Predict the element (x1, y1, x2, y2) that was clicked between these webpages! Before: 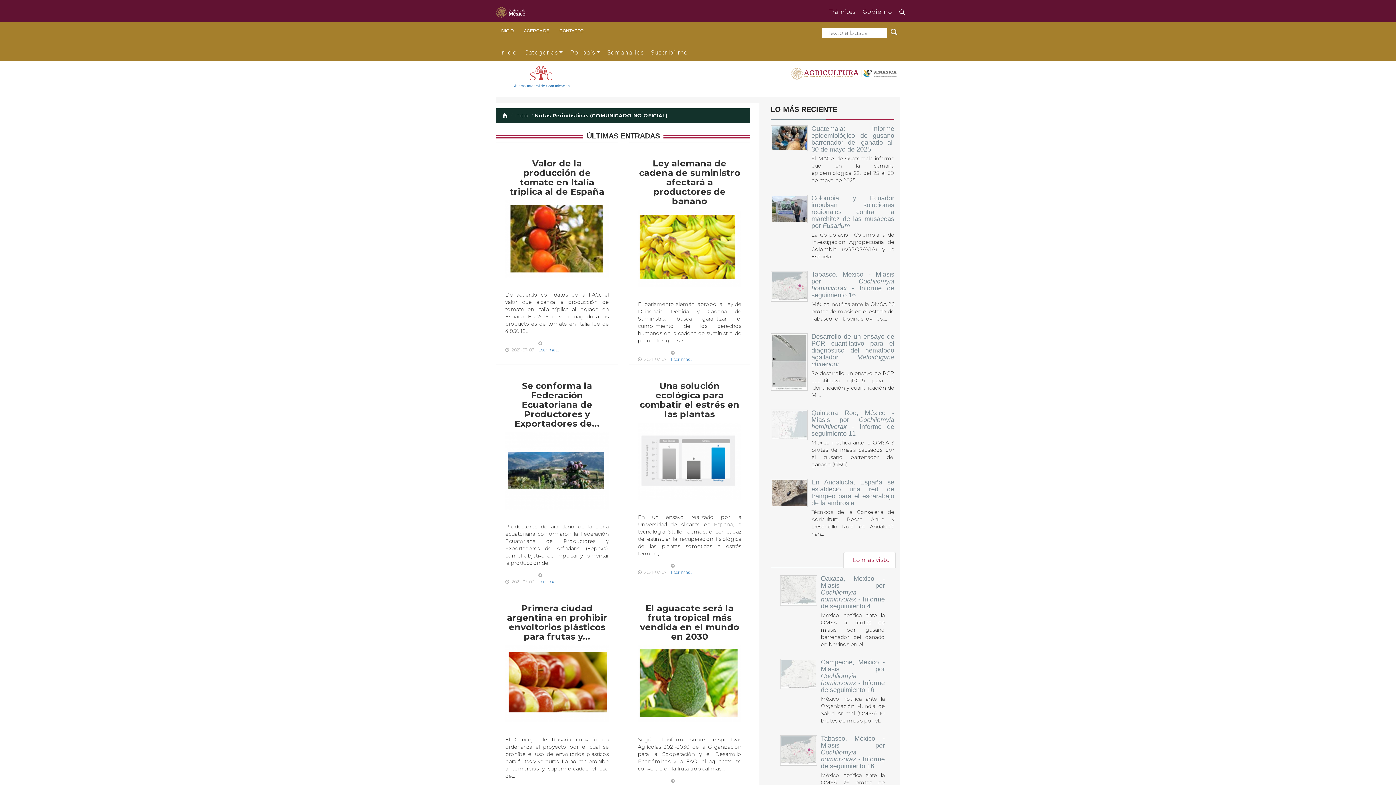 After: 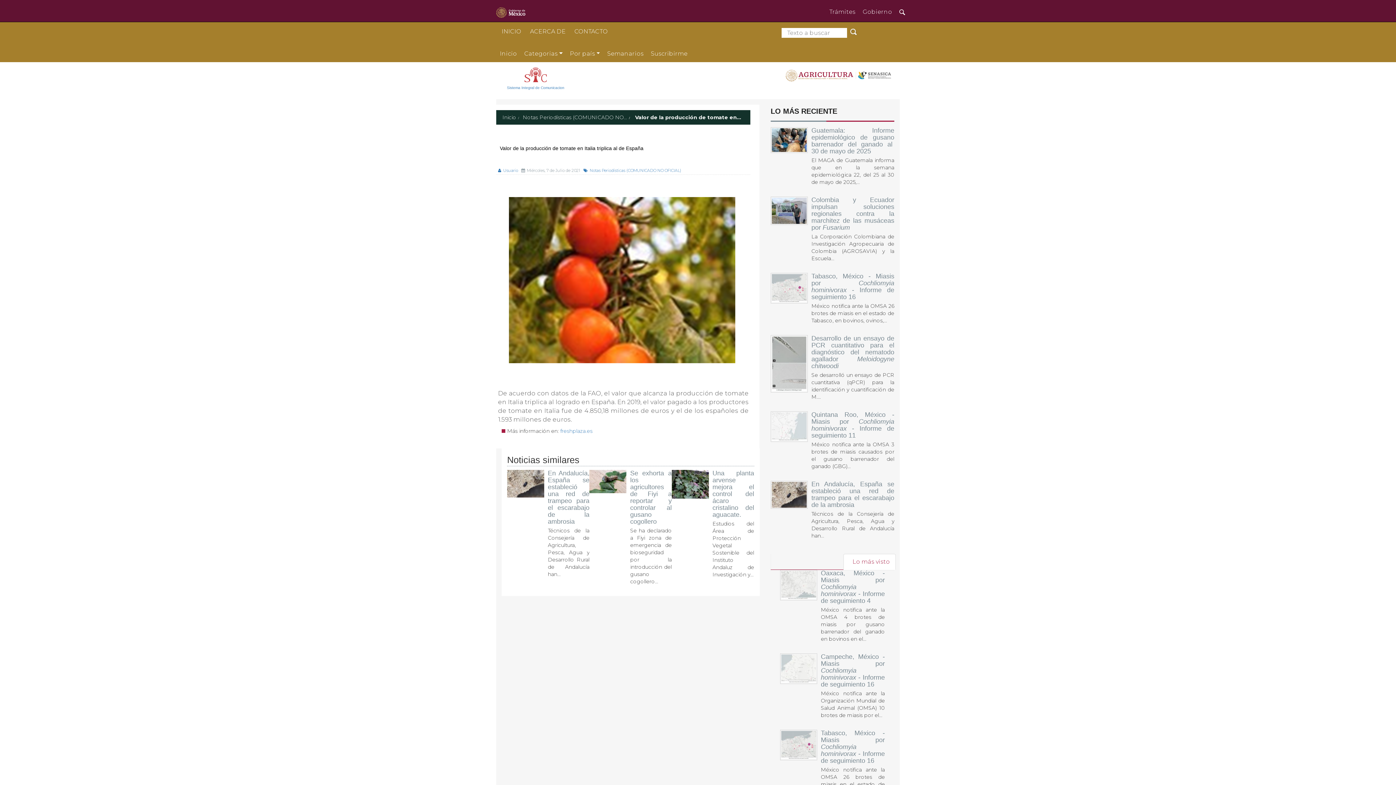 Action: bbox: (505, 200, 608, 277)